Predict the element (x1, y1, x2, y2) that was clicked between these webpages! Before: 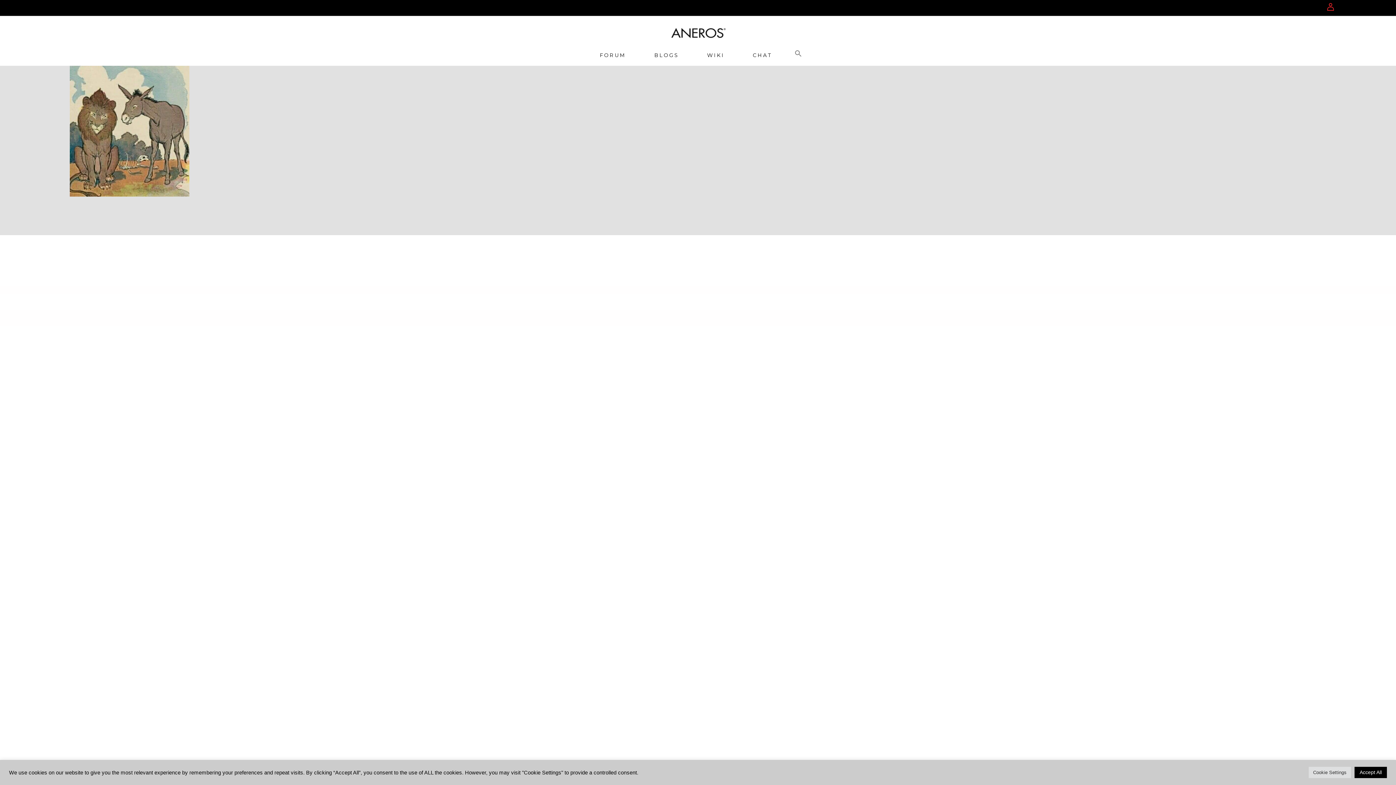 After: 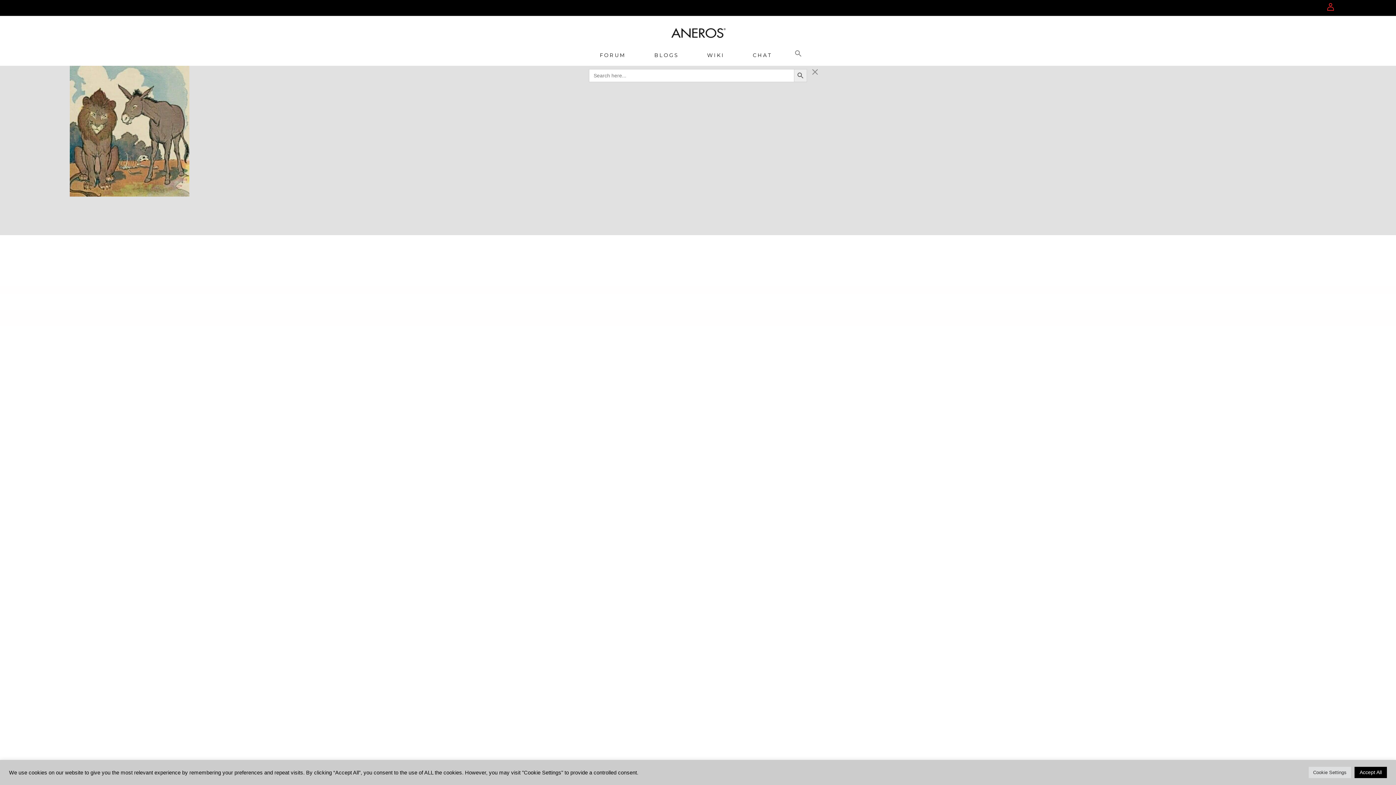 Action: label: Search Icon Link bbox: (786, 41, 810, 65)